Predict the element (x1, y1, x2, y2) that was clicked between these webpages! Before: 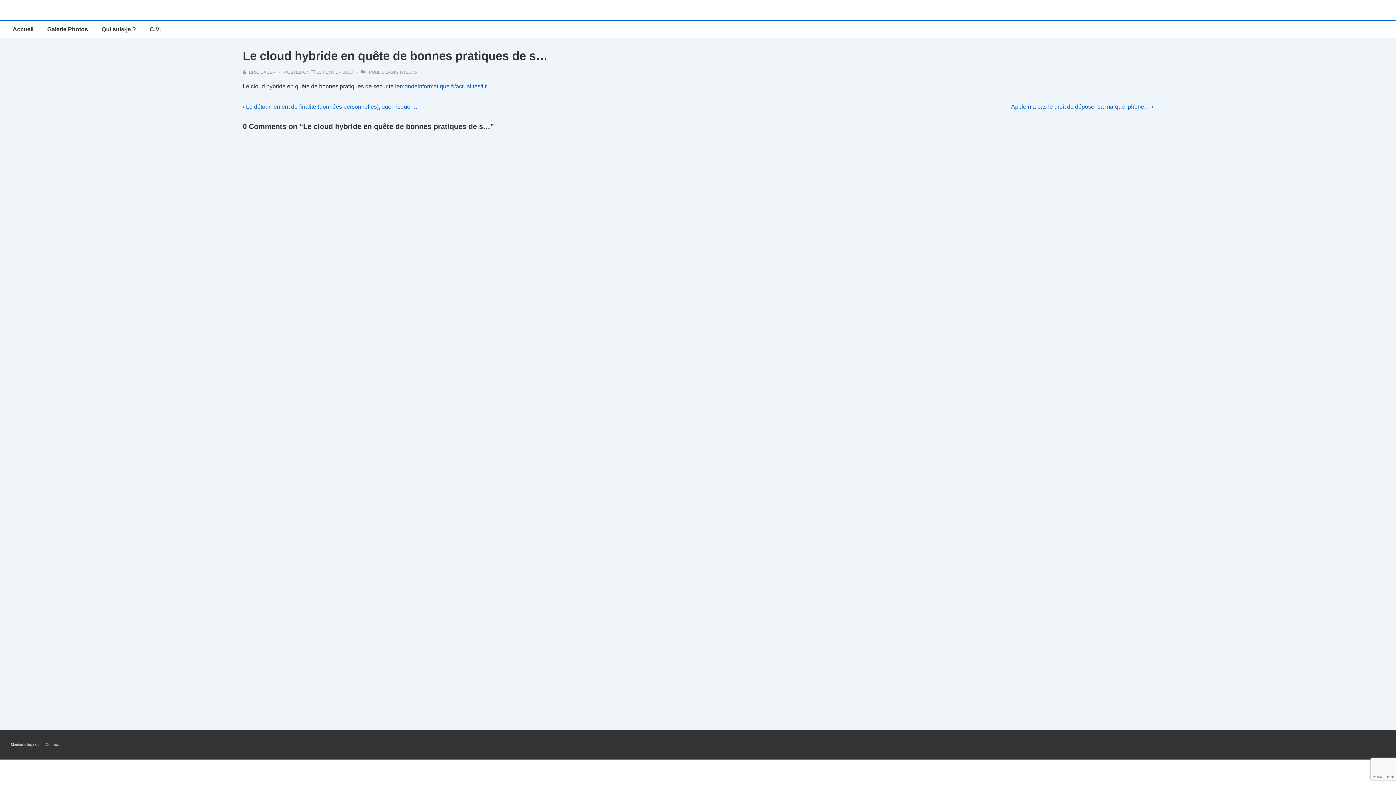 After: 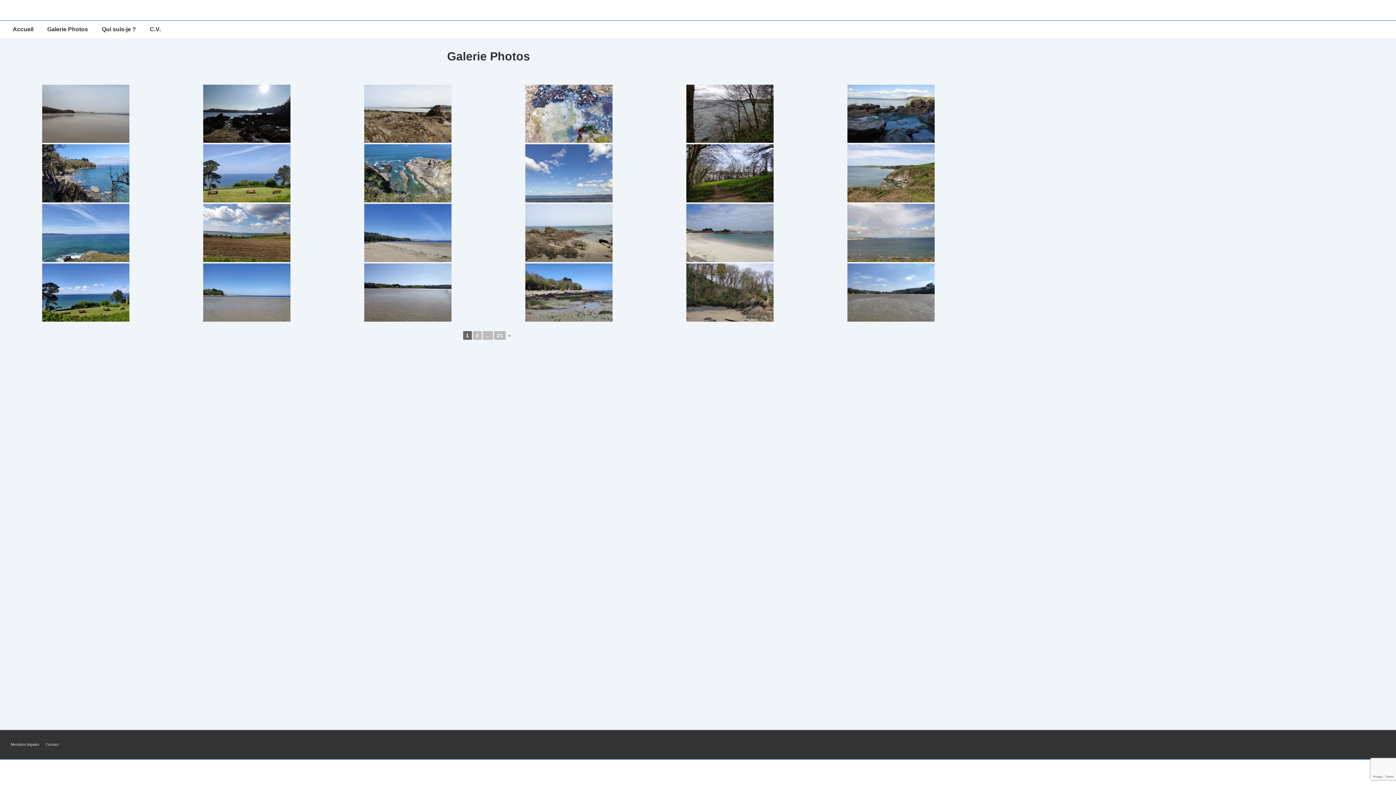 Action: bbox: (40, 20, 94, 38) label: Galerie Photos